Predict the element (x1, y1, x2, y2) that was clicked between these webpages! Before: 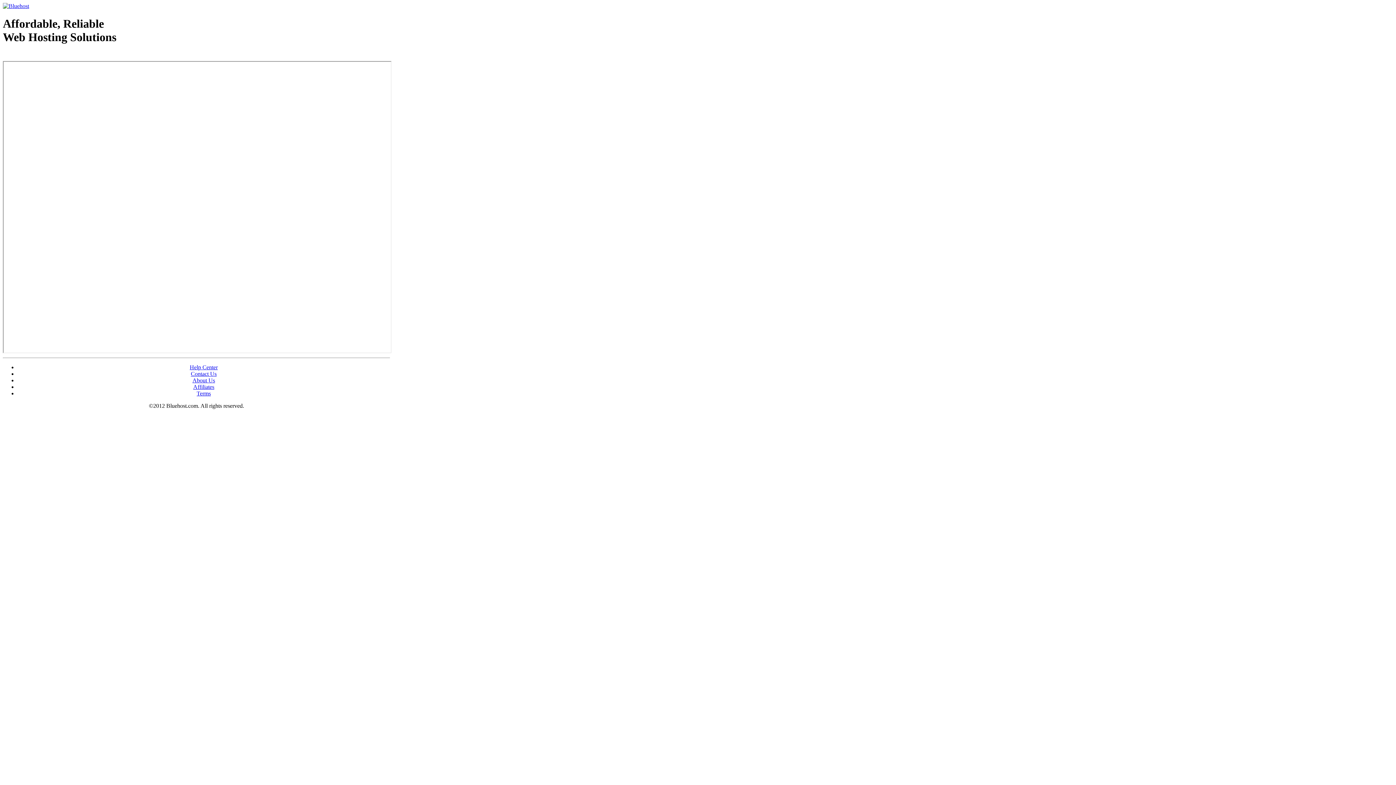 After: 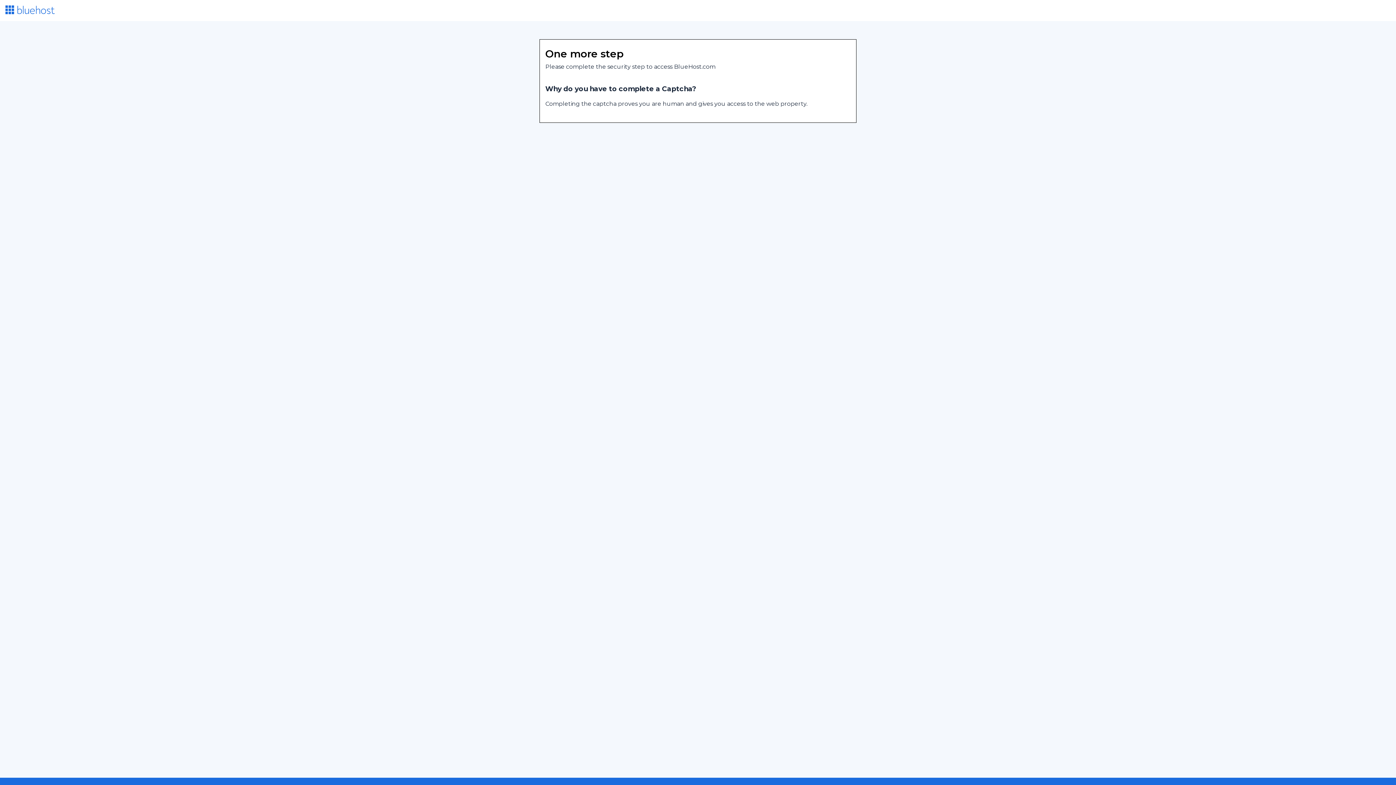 Action: bbox: (2, 53, 87, 58) label: Web Hosting - courtesy of www.bluehost.com